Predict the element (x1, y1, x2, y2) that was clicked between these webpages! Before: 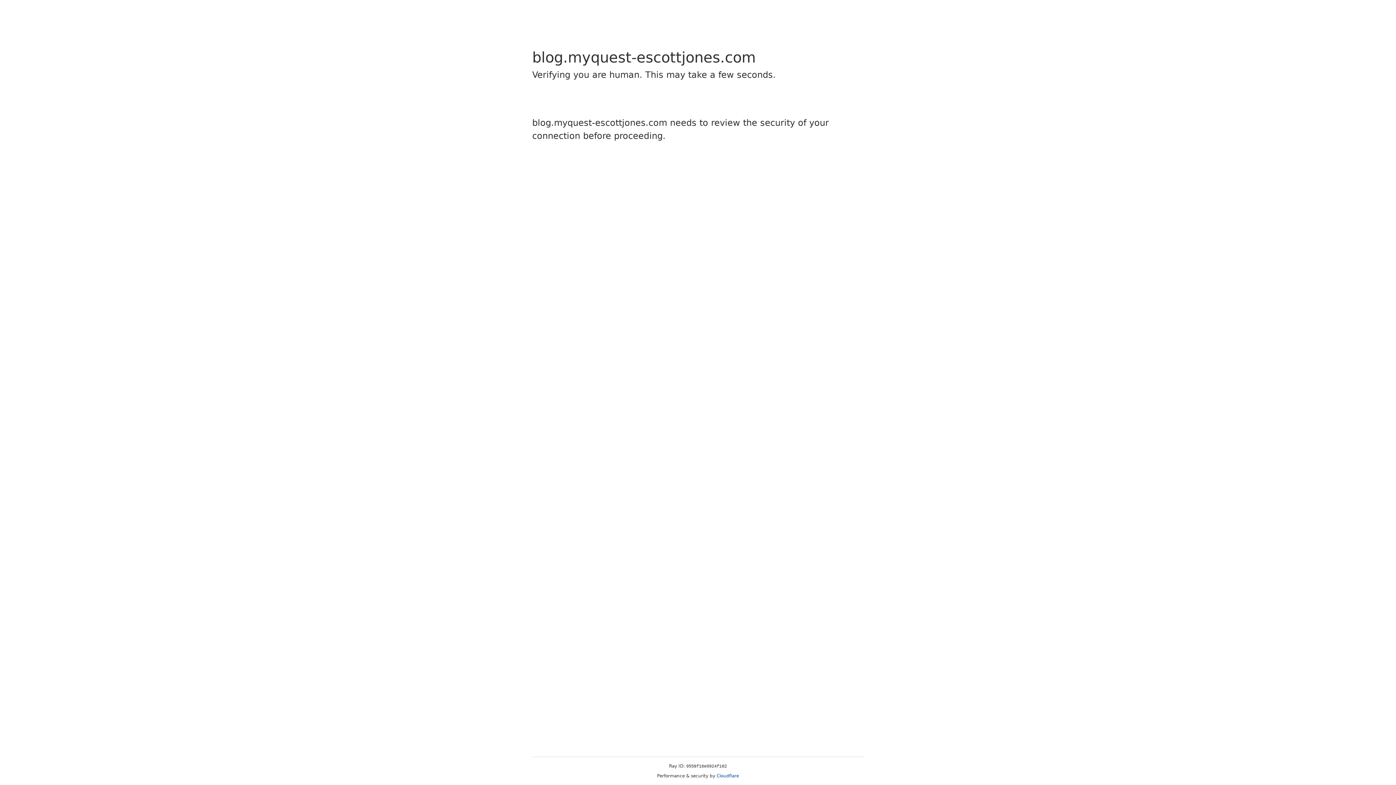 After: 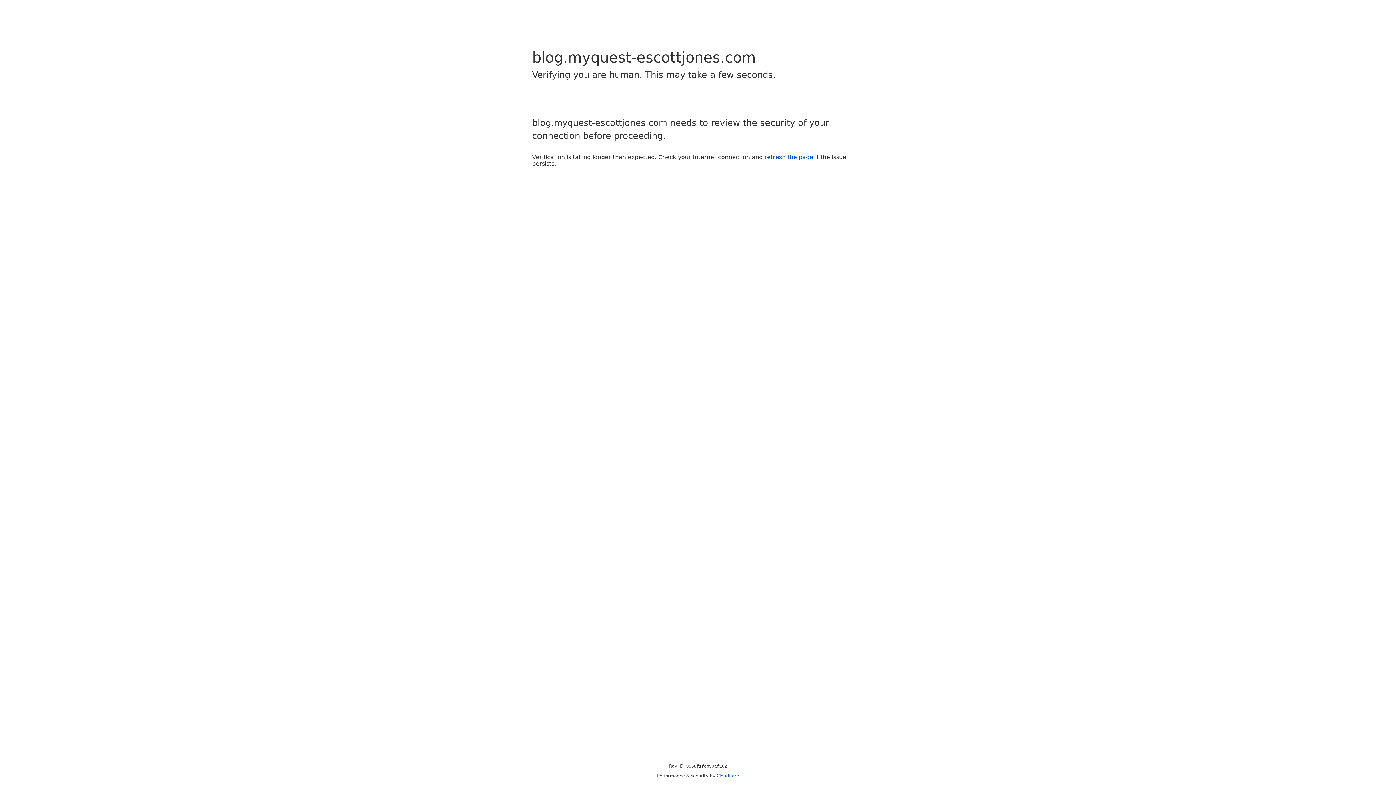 Action: label: Cloudflare bbox: (716, 773, 739, 778)